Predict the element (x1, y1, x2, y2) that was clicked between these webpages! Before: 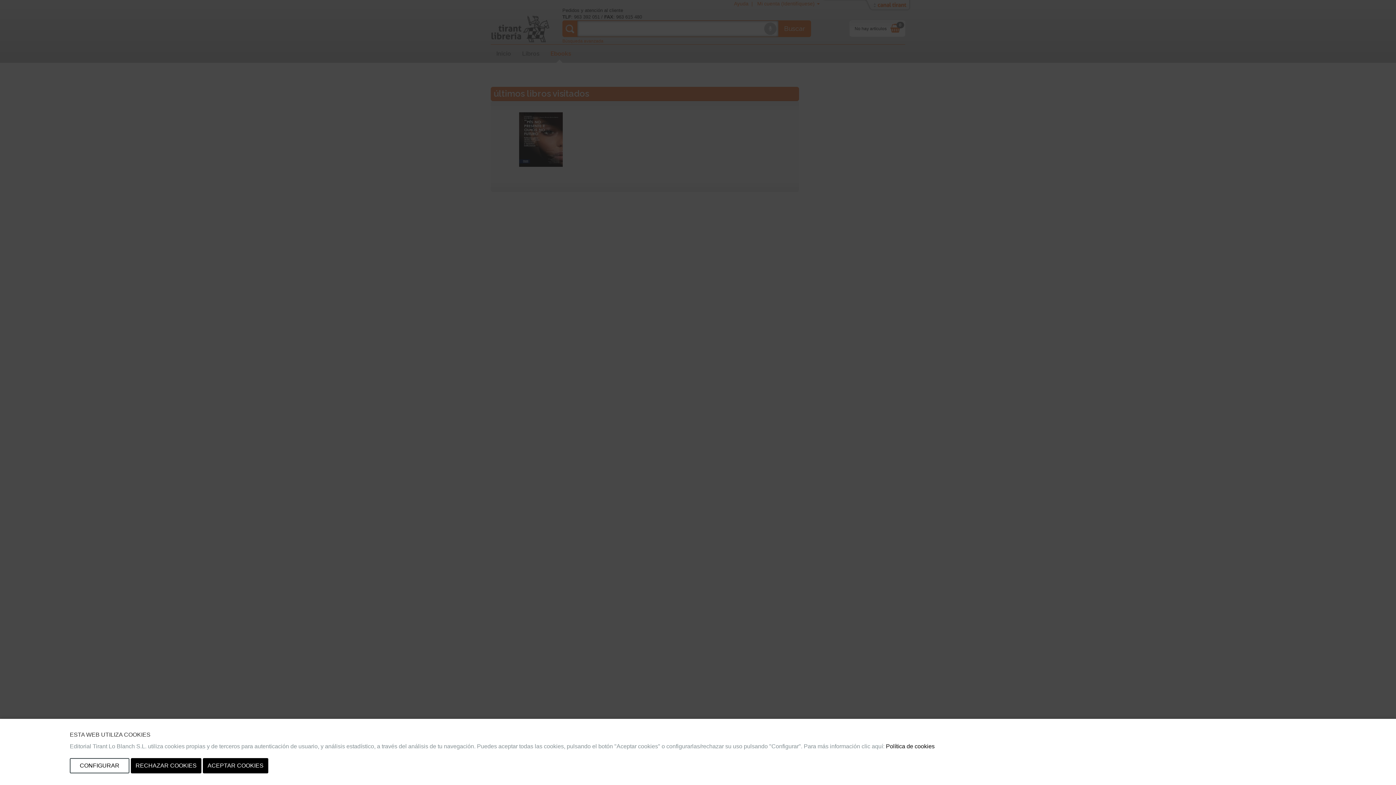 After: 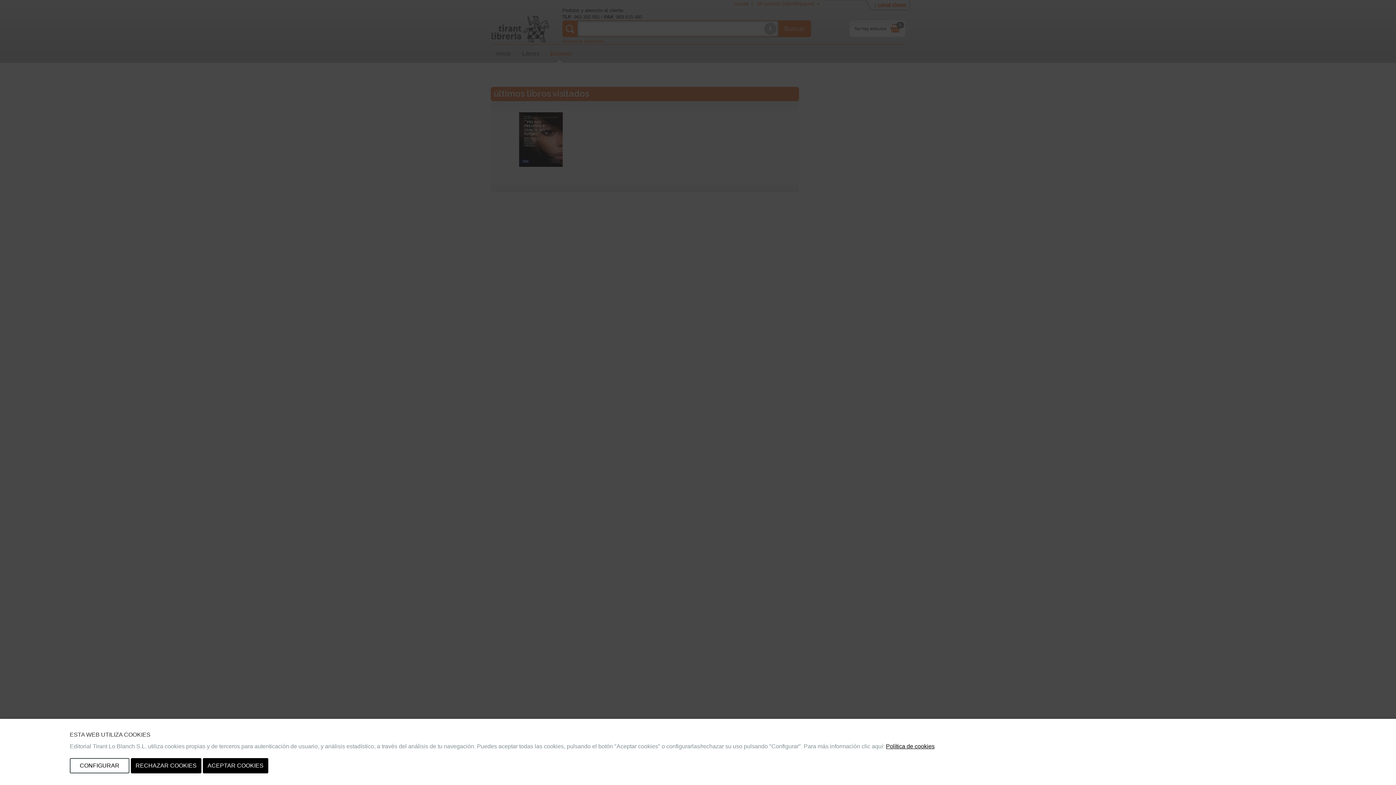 Action: label: Política de cookies bbox: (886, 743, 934, 749)